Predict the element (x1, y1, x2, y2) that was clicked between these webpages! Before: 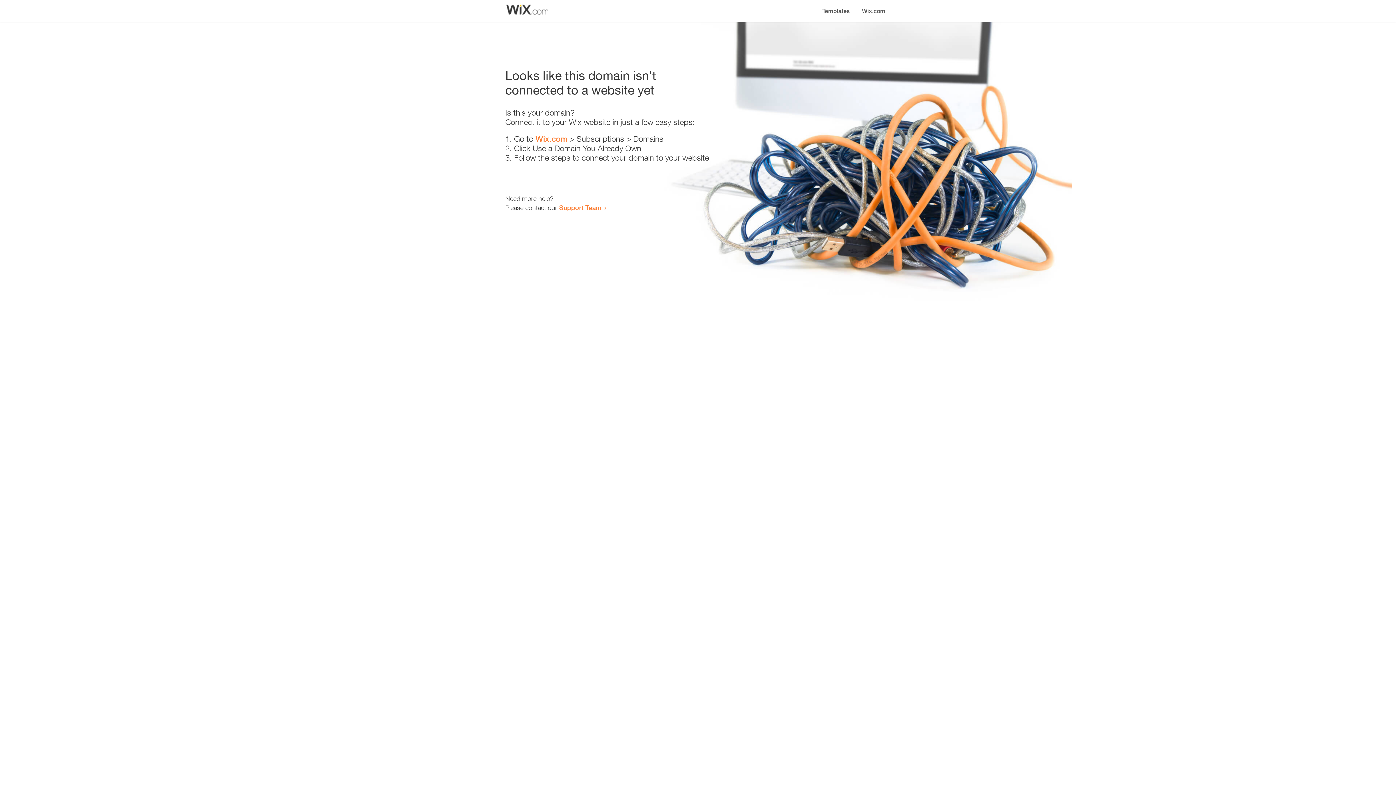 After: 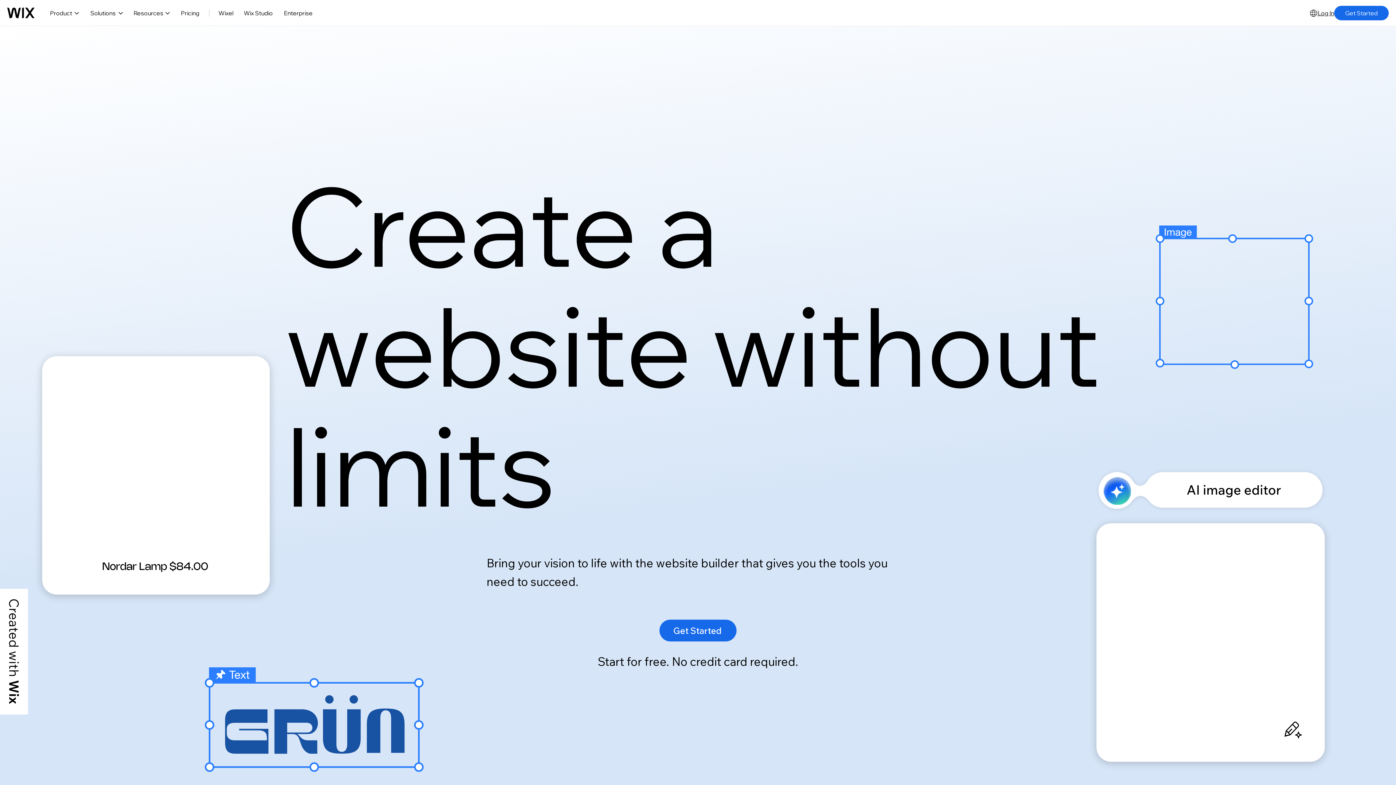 Action: bbox: (856, 0, 890, 14) label: Wix.com